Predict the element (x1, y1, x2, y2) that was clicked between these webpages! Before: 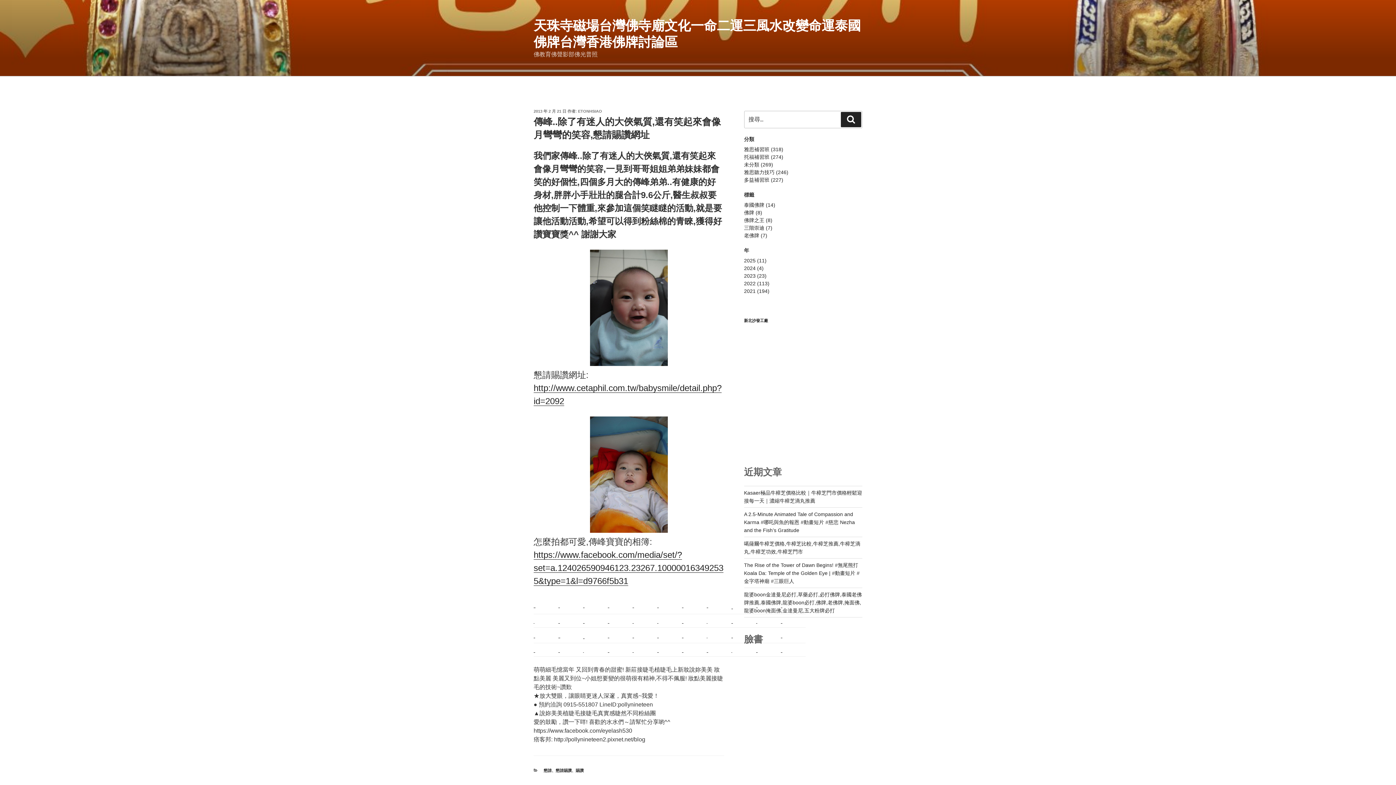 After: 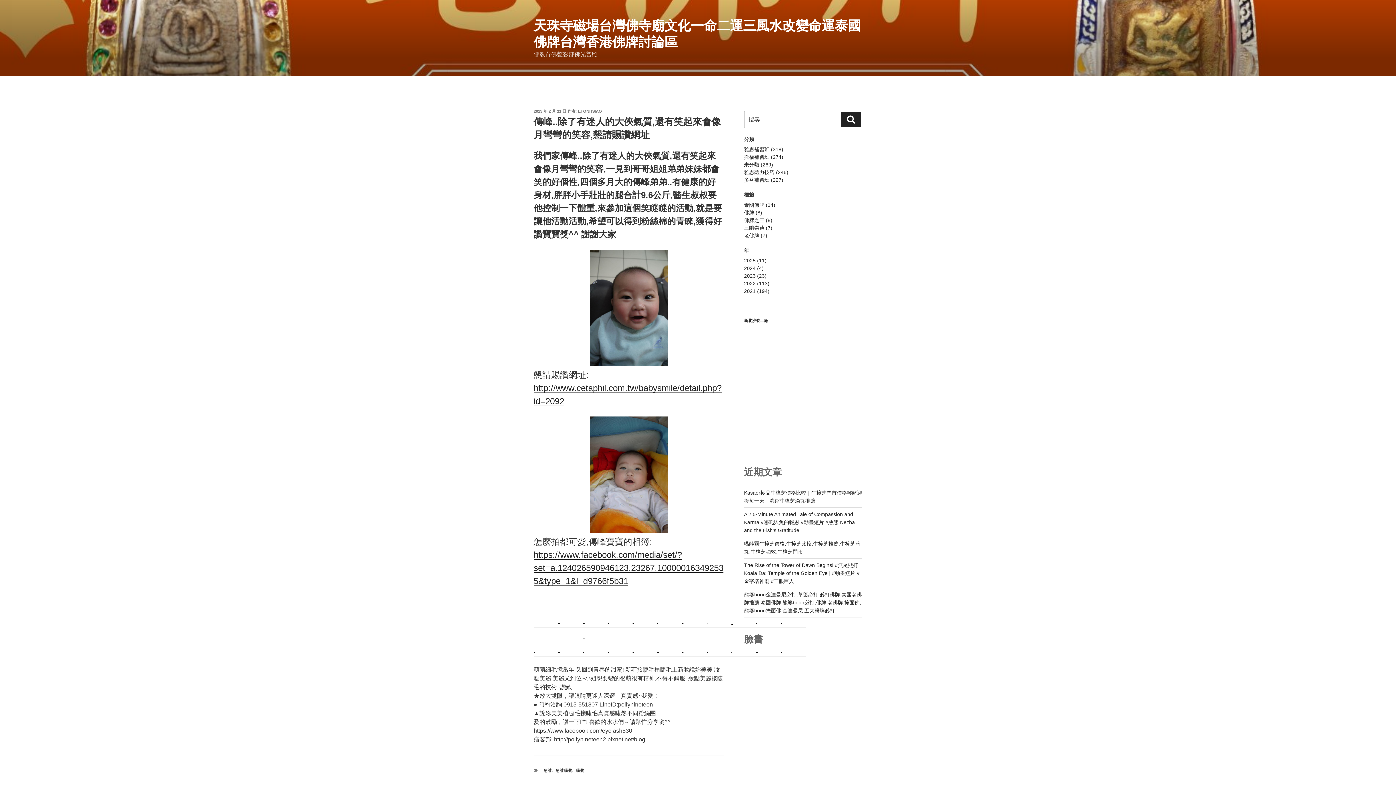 Action: label: 甲級營造 bbox: (731, 617, 733, 624)